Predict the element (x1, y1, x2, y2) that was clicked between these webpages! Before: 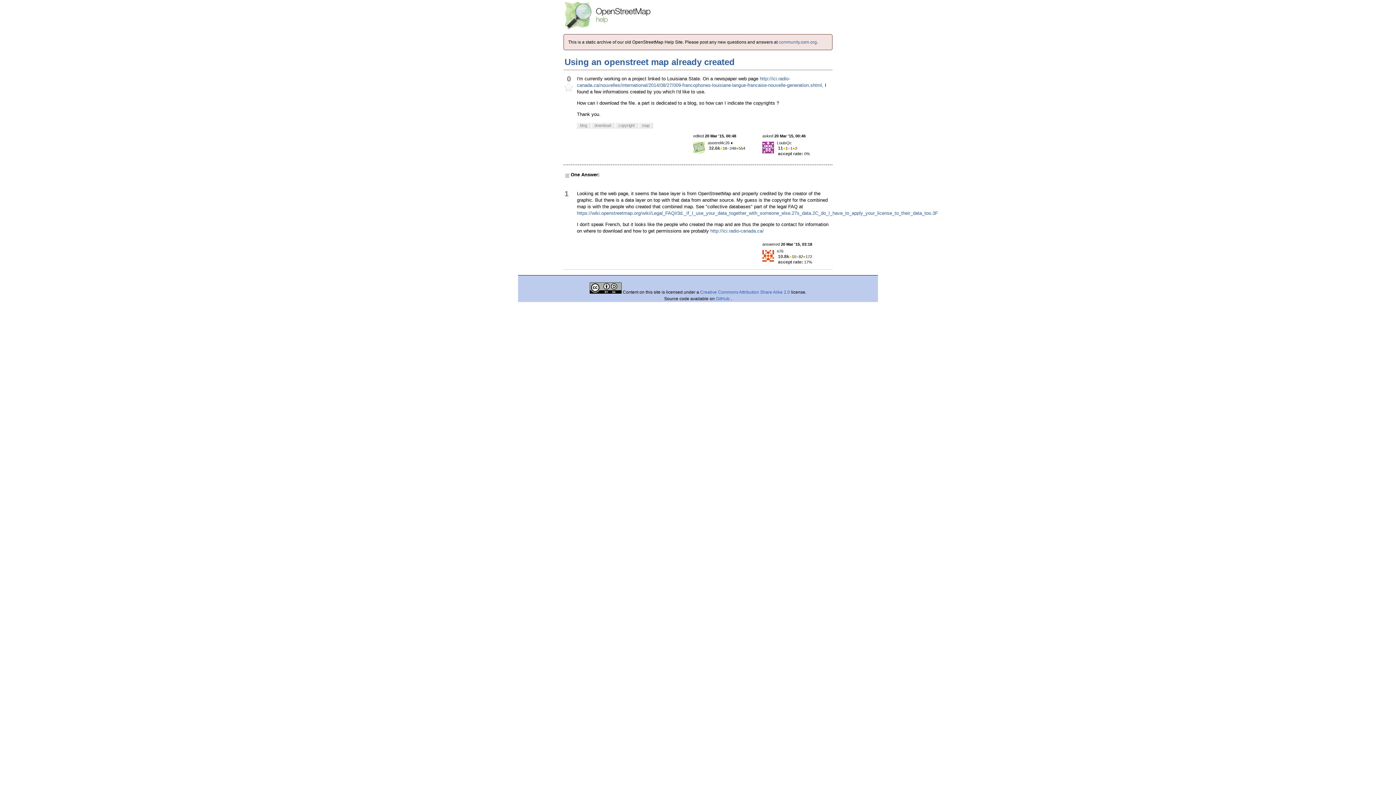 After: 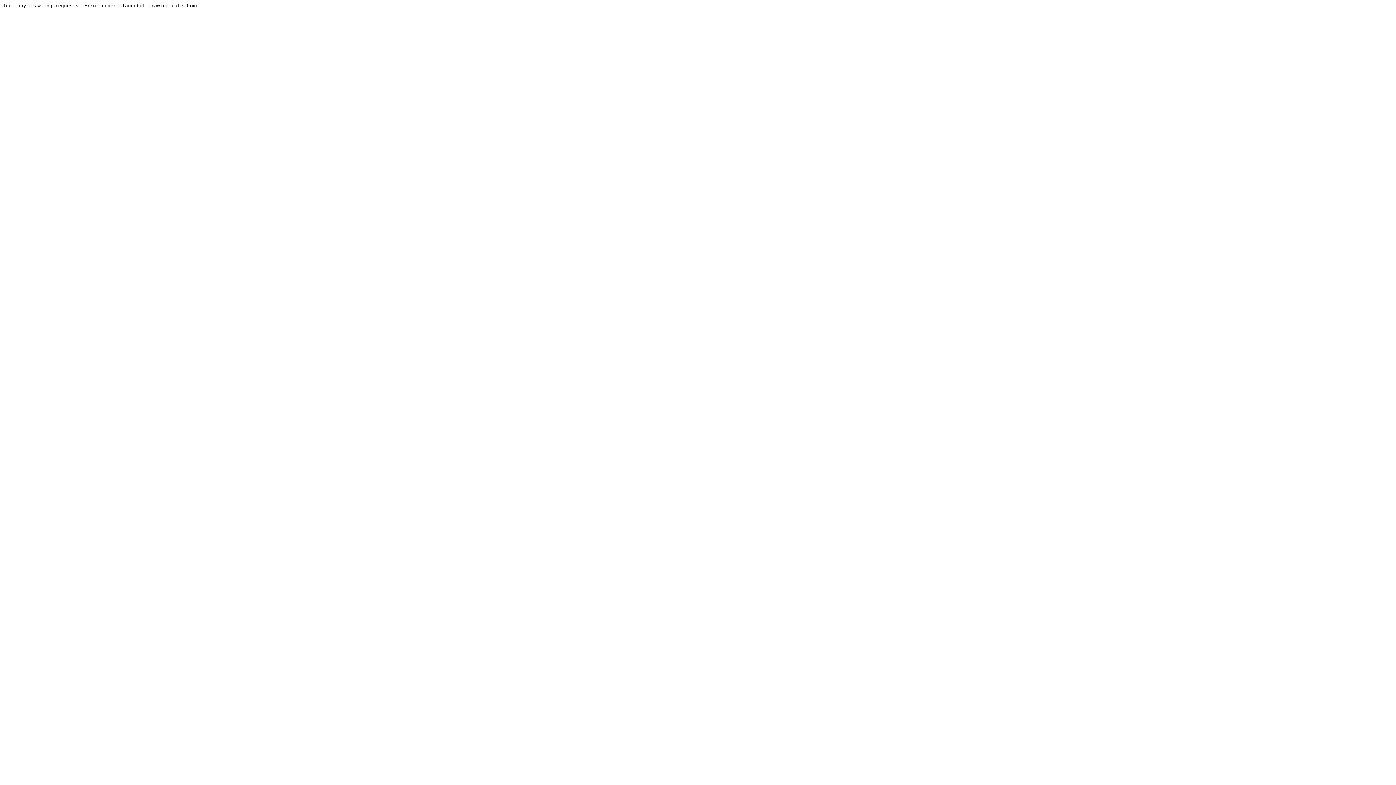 Action: bbox: (778, 39, 817, 44) label: community.osm.org